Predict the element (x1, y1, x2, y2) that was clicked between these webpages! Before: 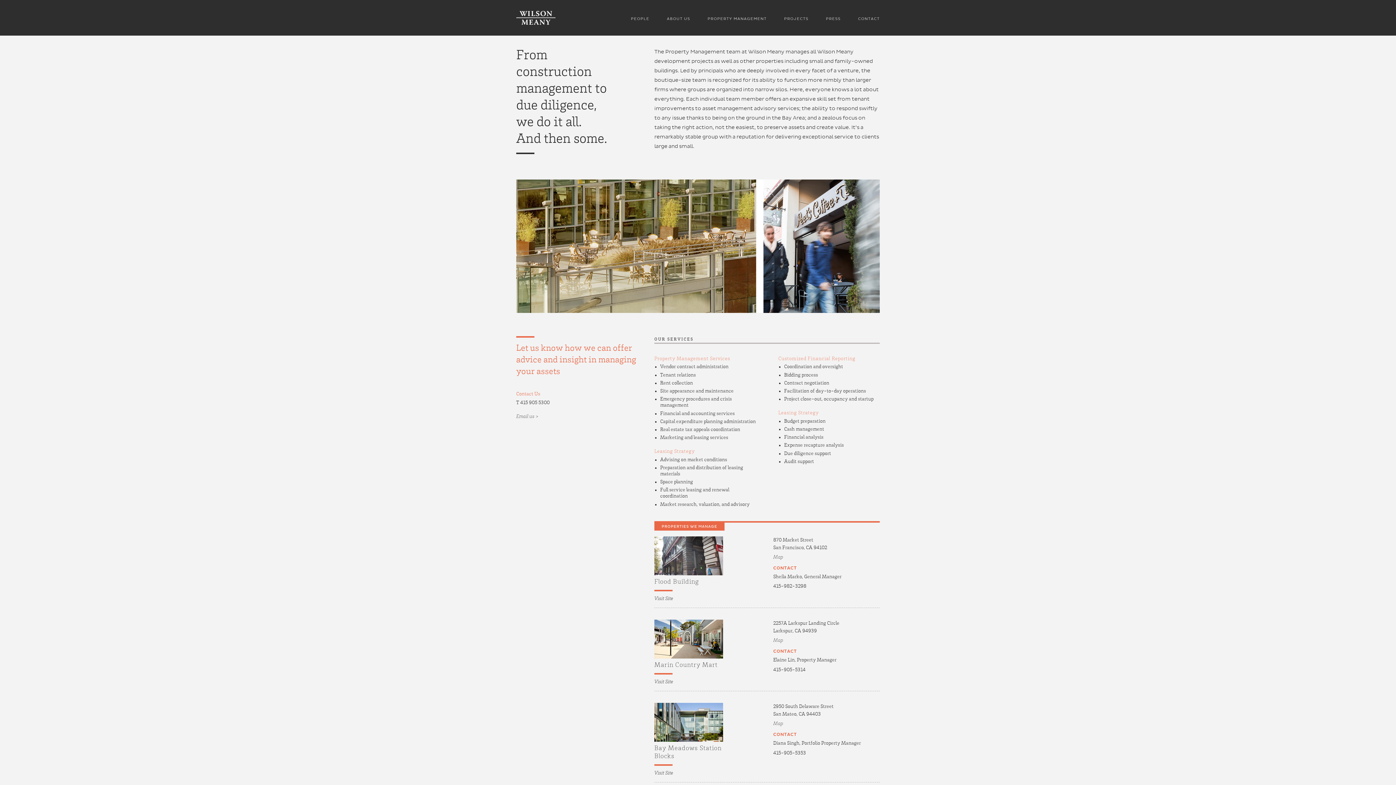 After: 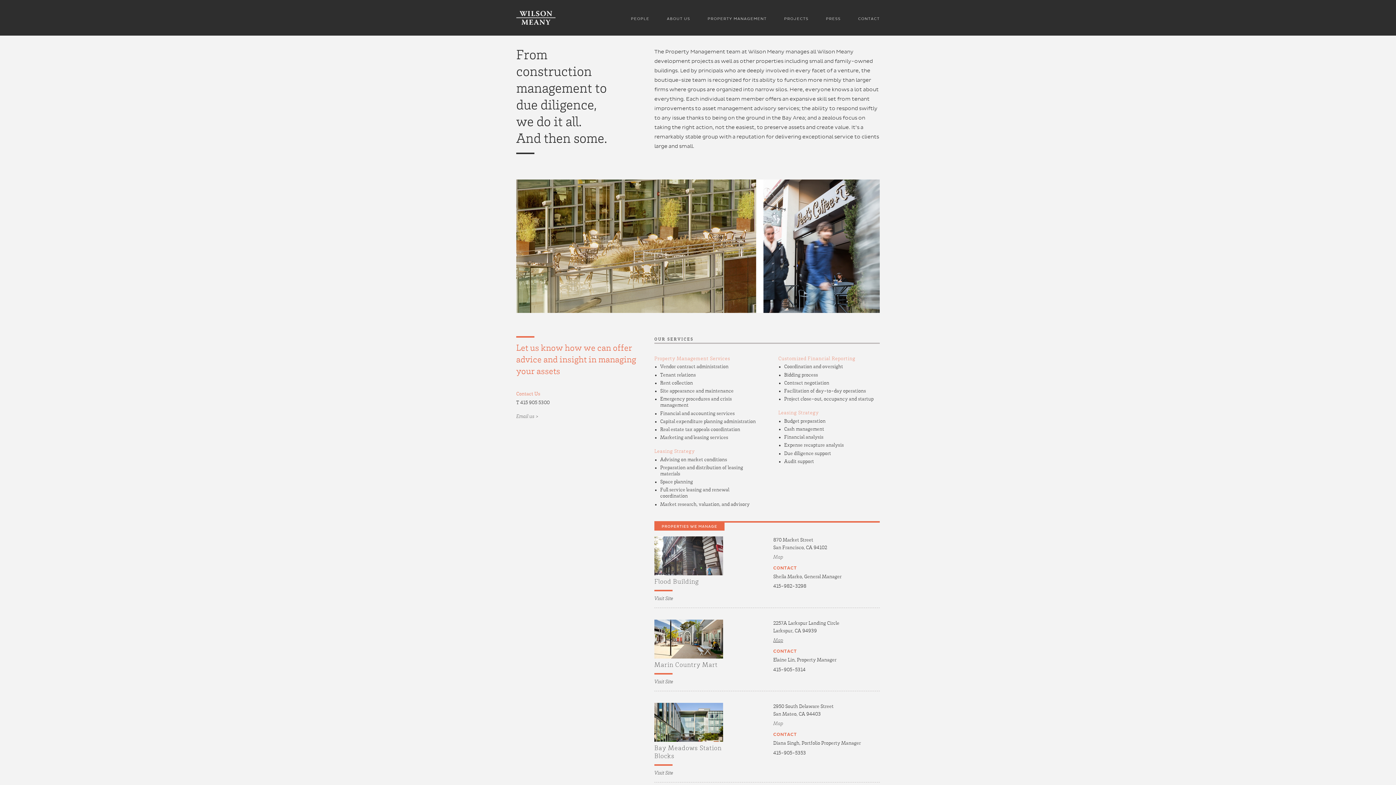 Action: bbox: (773, 638, 783, 643) label: Map